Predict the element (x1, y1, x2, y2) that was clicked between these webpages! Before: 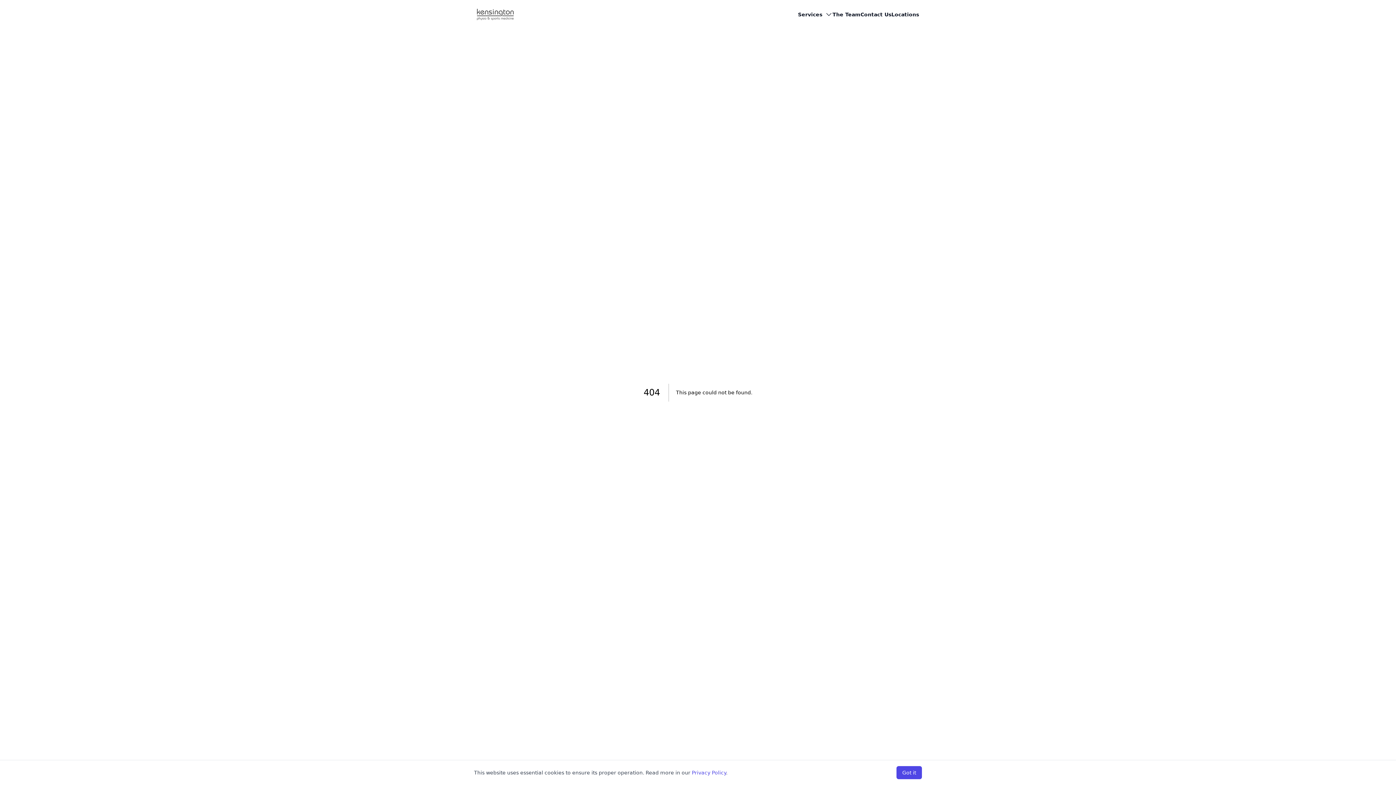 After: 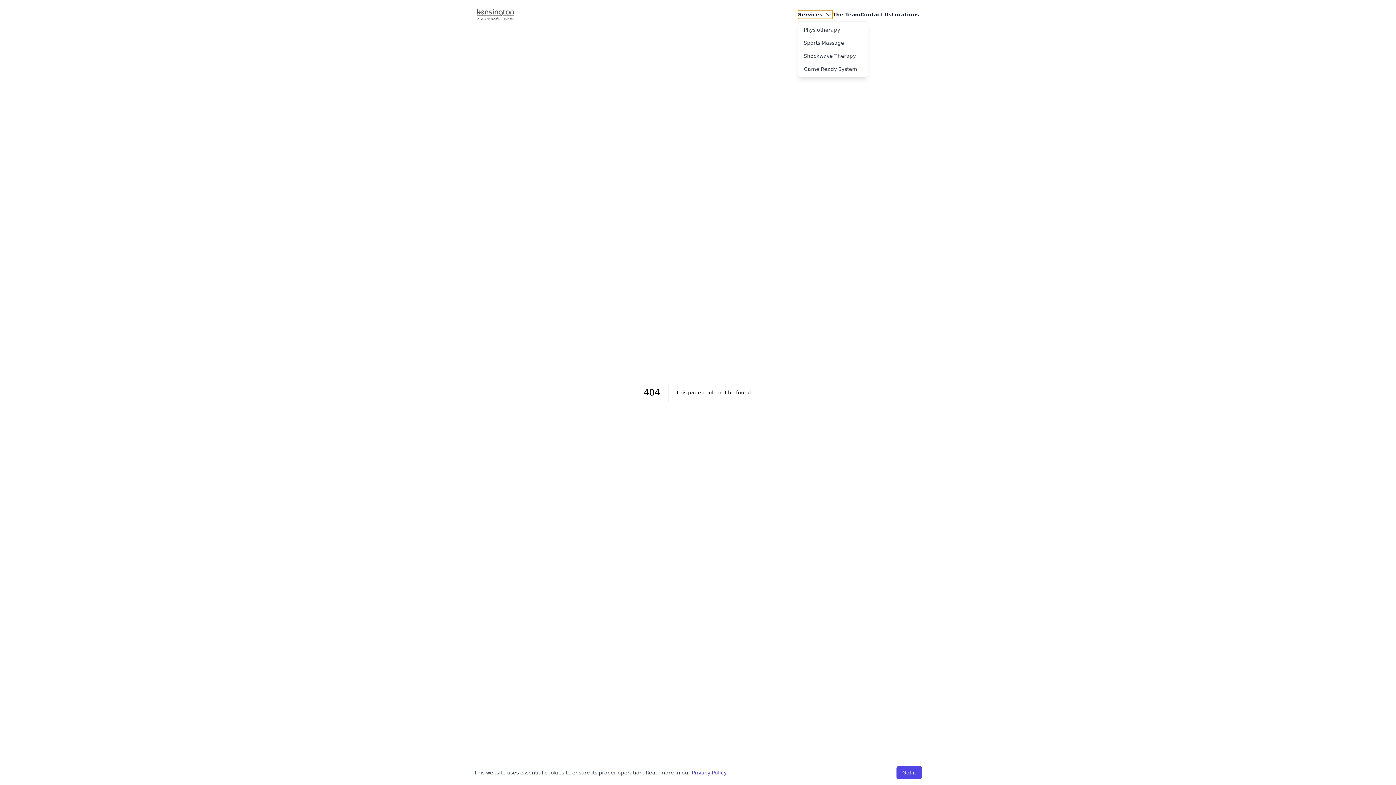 Action: bbox: (798, 10, 832, 18) label: Services